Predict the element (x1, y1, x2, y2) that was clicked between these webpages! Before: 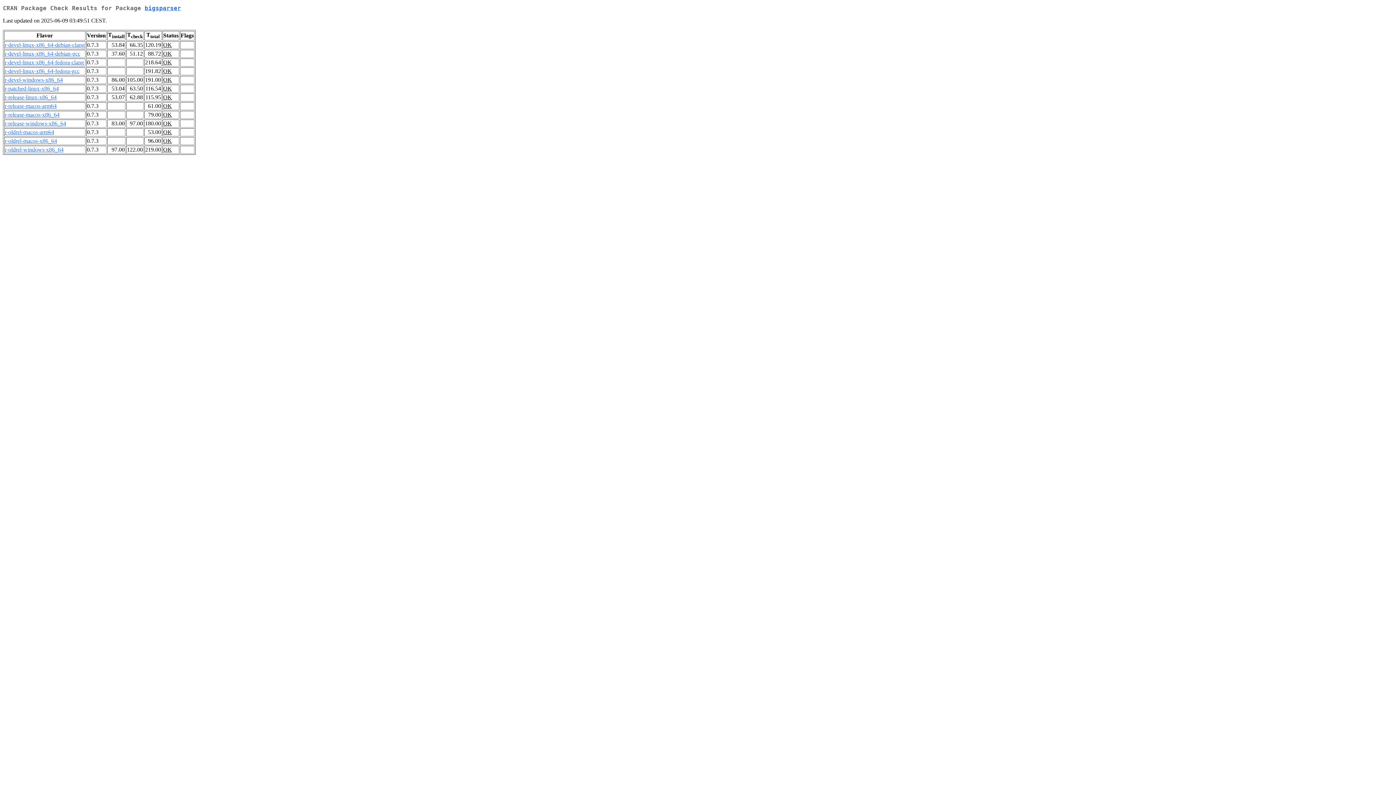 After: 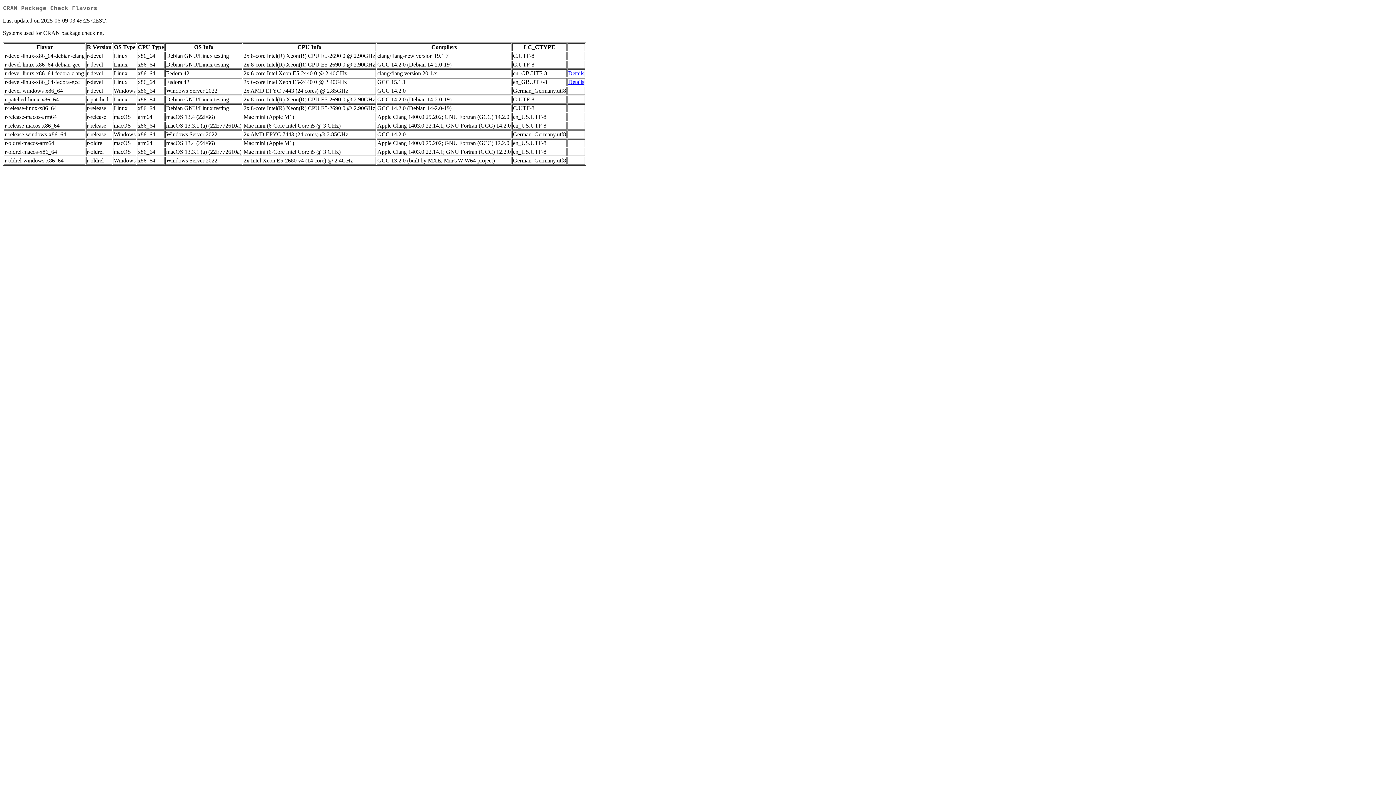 Action: label: r-oldrel-macos-arm64 bbox: (4, 129, 54, 135)